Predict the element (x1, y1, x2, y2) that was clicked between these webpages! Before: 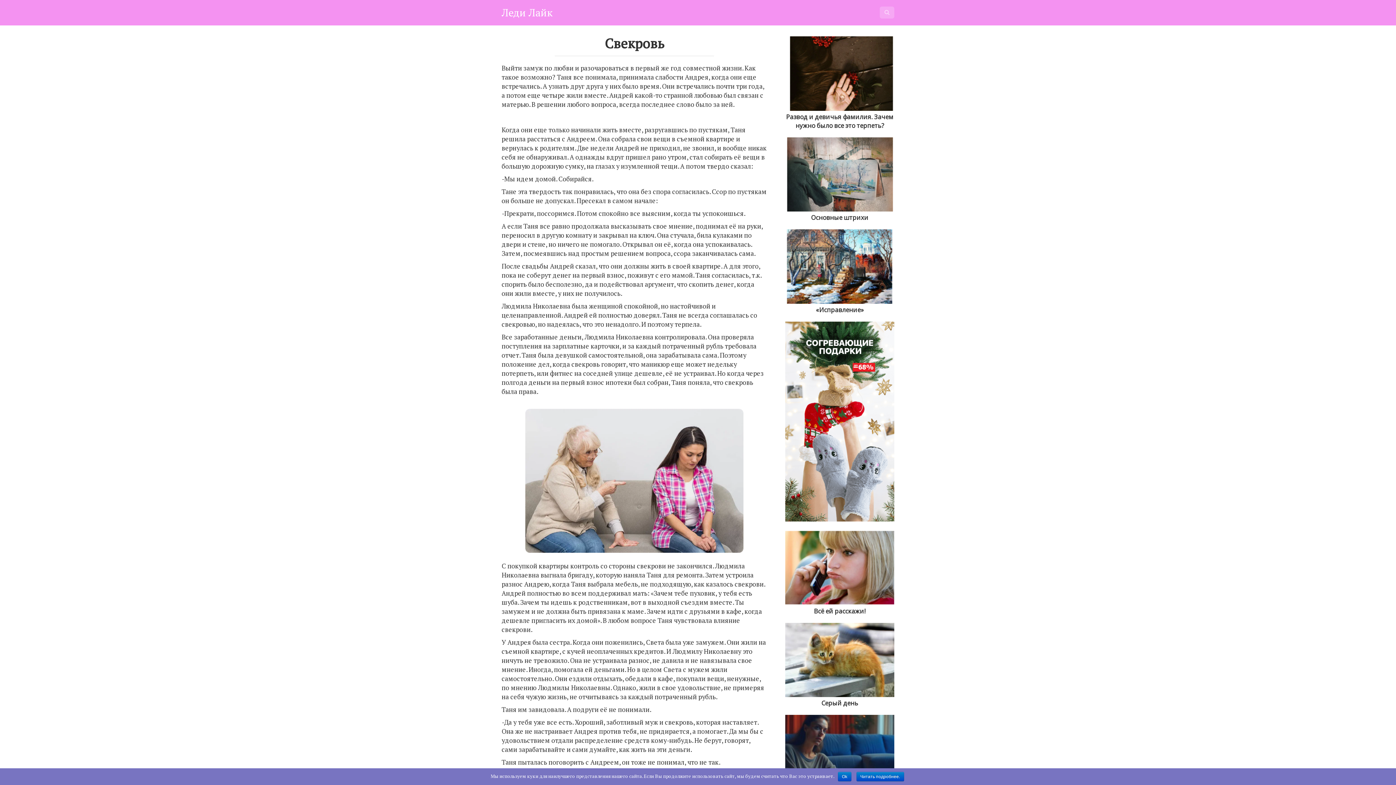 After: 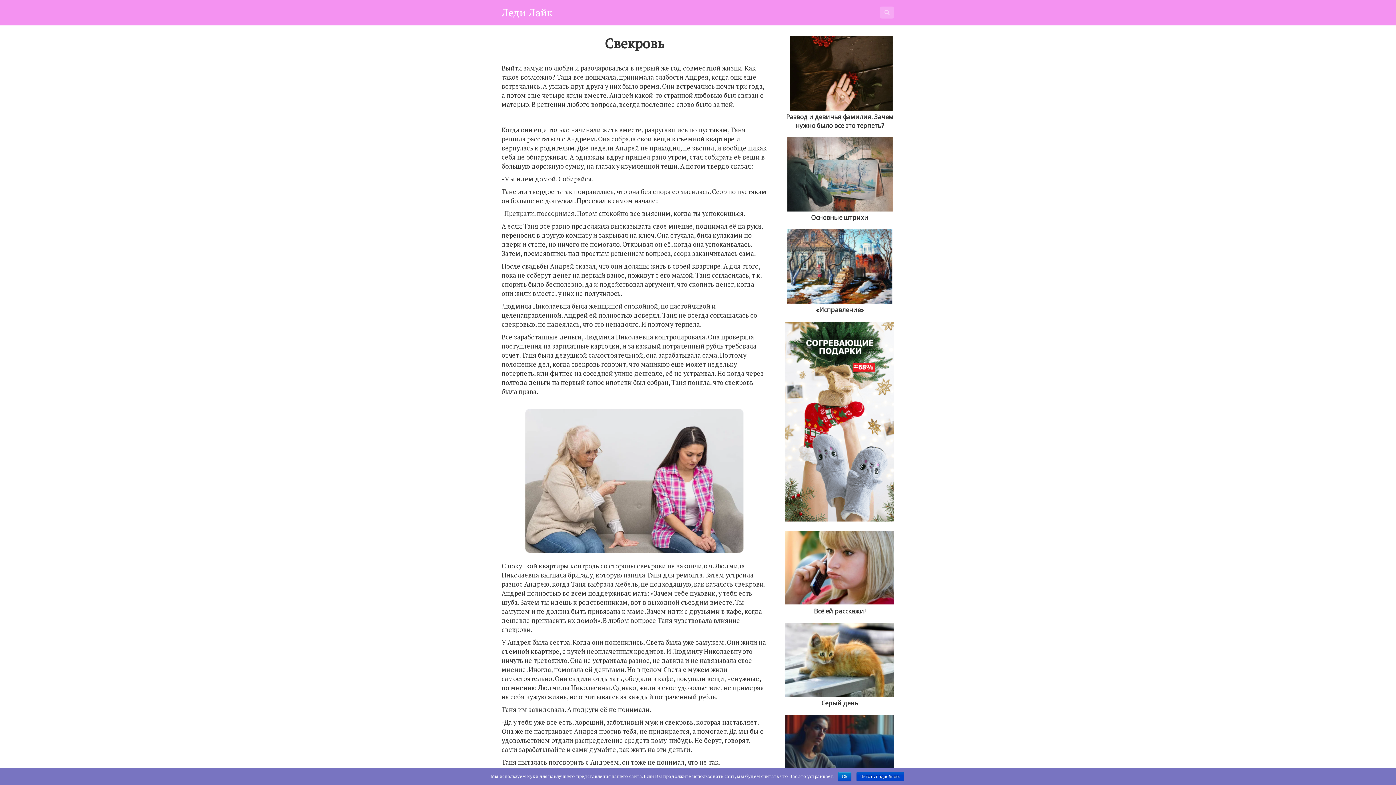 Action: label: Читать подробнее. bbox: (856, 772, 904, 781)